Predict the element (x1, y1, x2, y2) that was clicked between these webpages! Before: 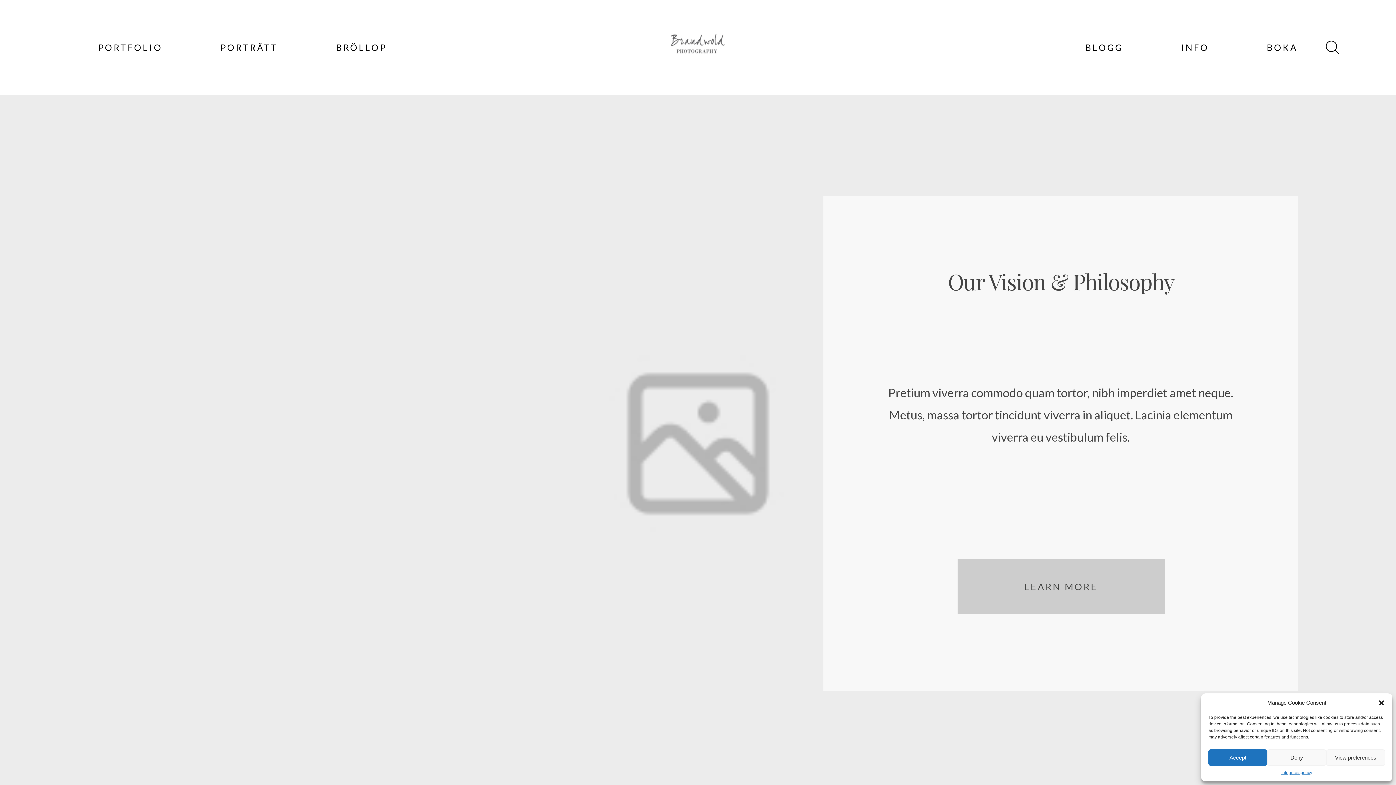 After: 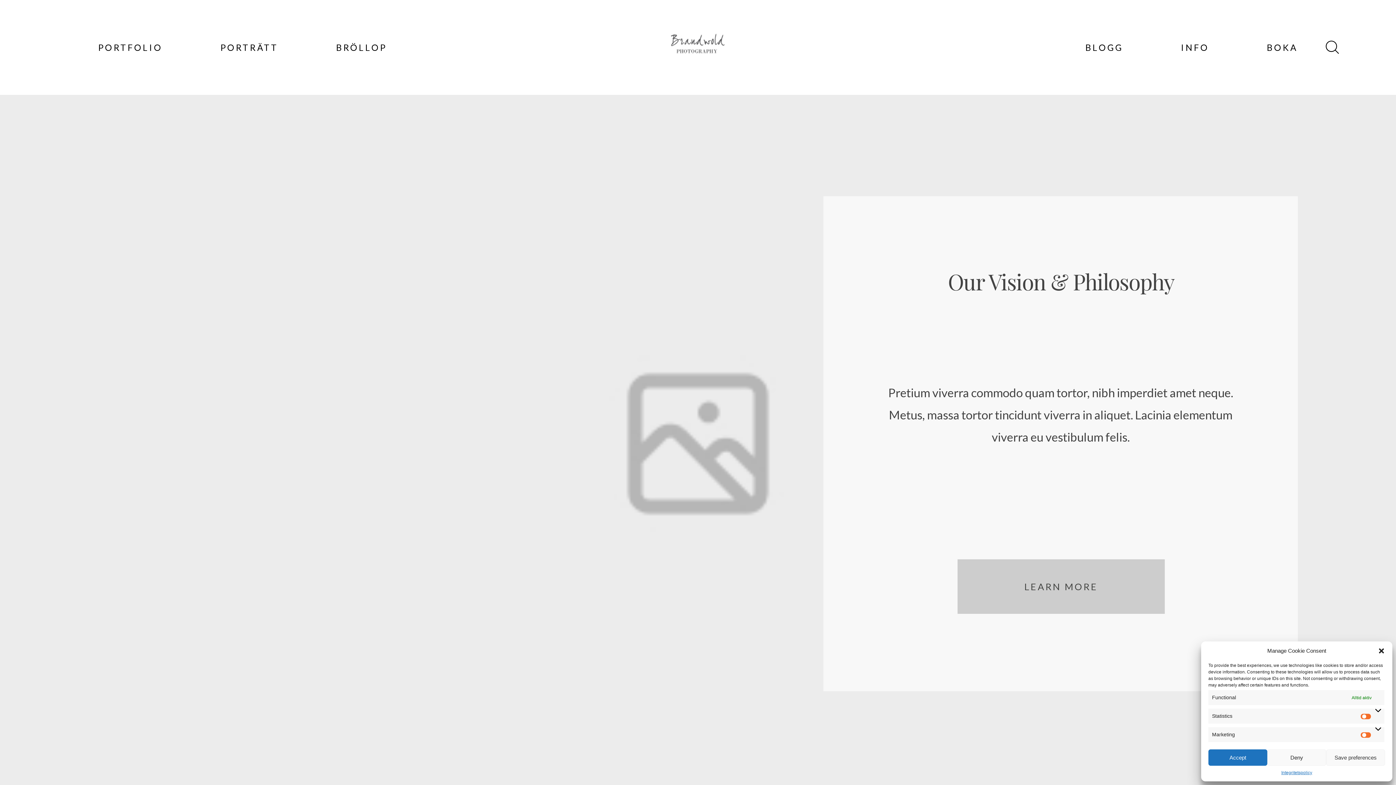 Action: label: View preferences bbox: (1326, 749, 1385, 766)